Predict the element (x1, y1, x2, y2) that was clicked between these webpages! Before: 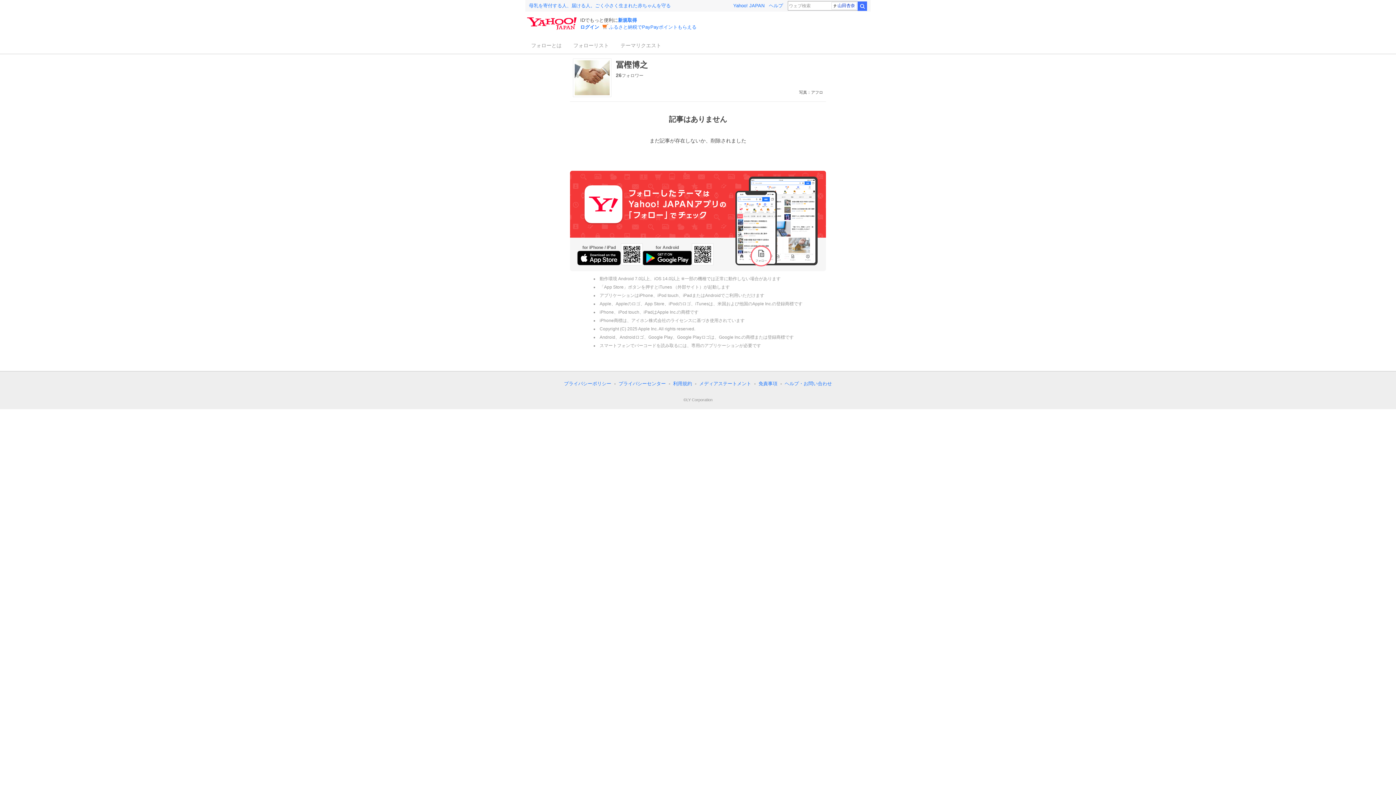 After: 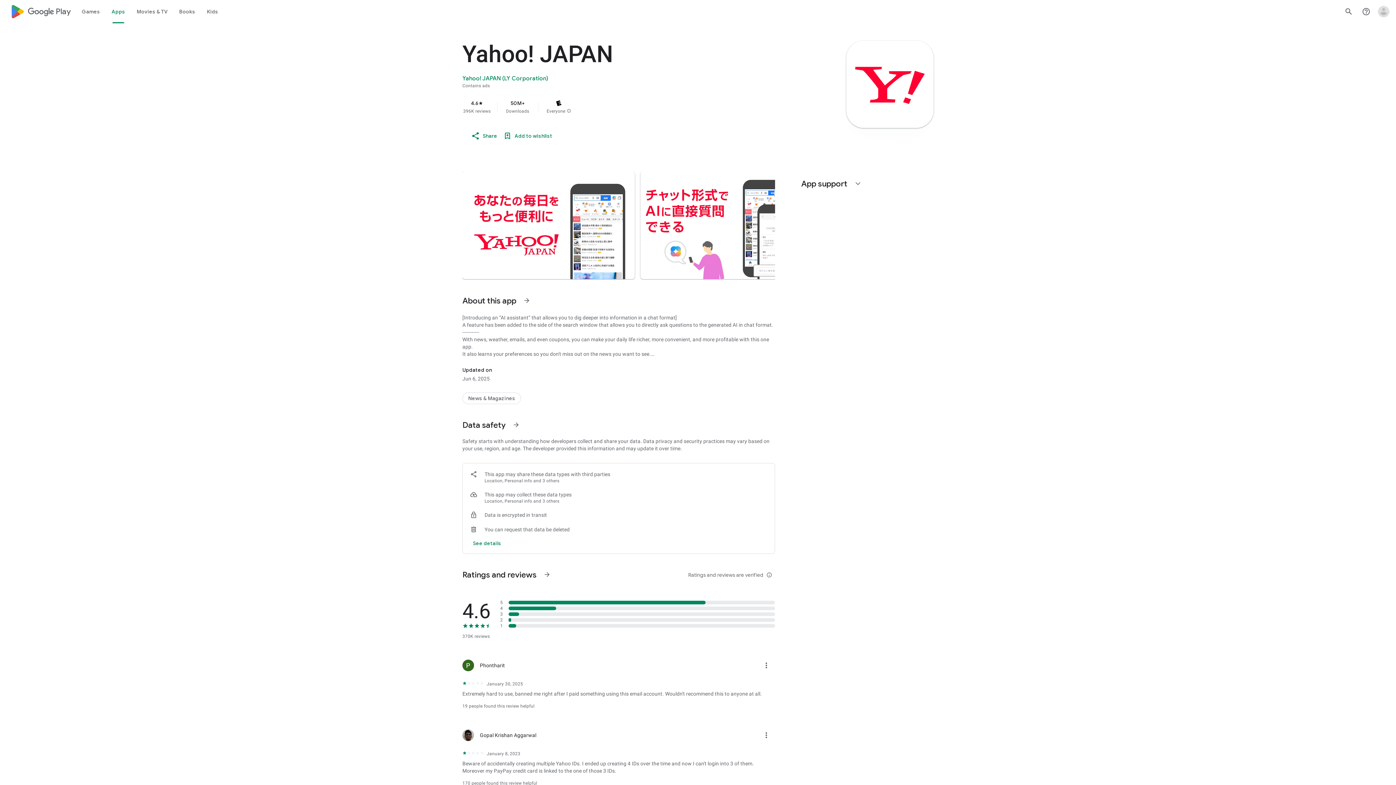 Action: label: for Android bbox: (642, 250, 692, 265)